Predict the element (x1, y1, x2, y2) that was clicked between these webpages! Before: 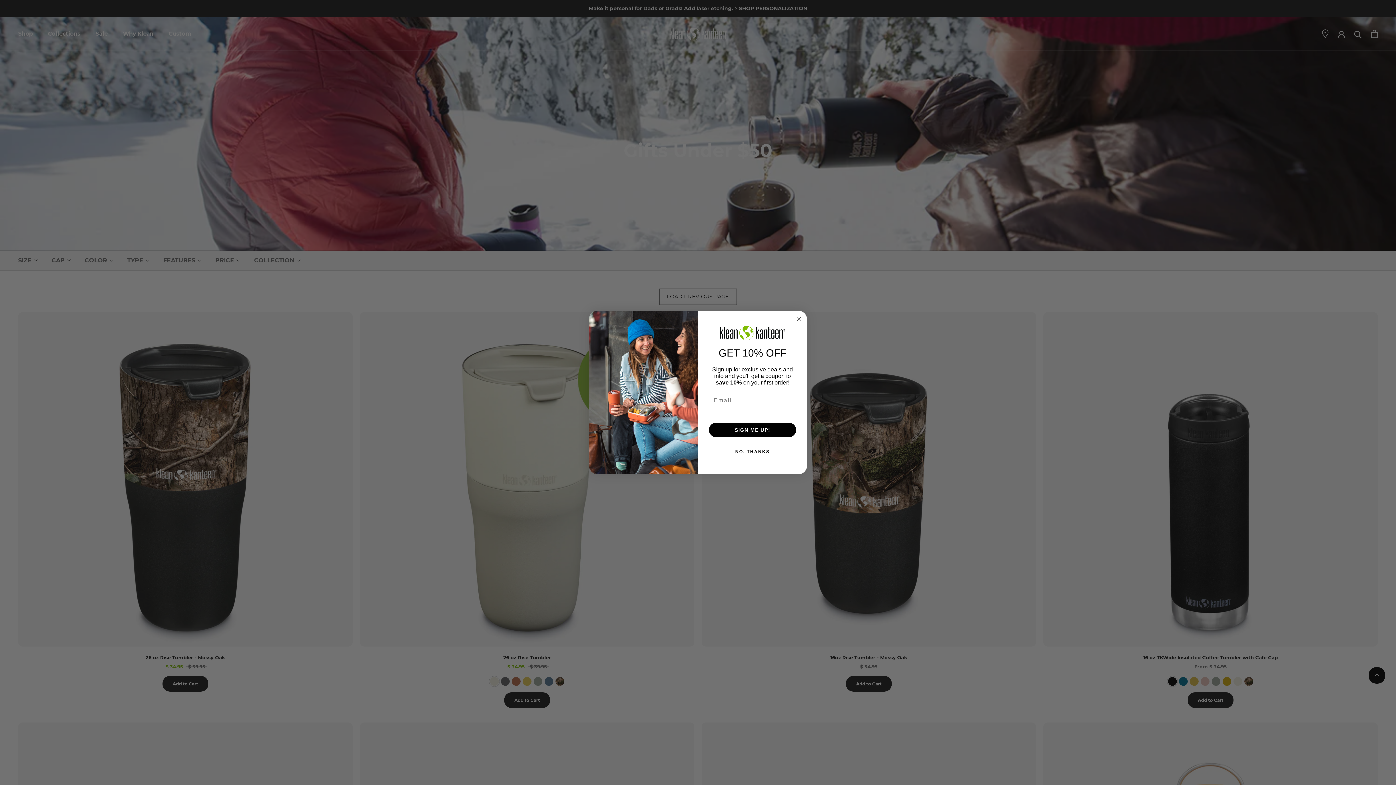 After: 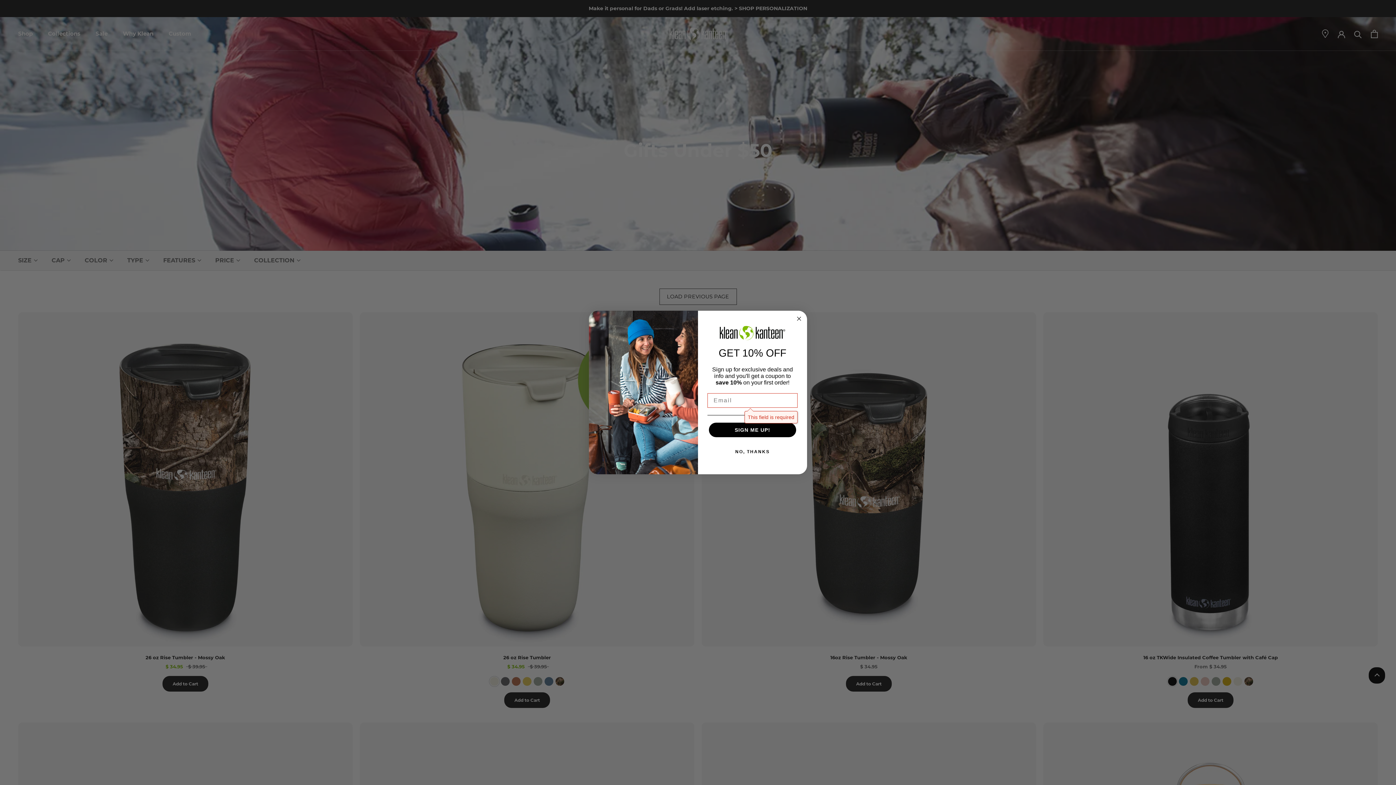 Action: bbox: (709, 431, 796, 446) label: SIGN ME UP!